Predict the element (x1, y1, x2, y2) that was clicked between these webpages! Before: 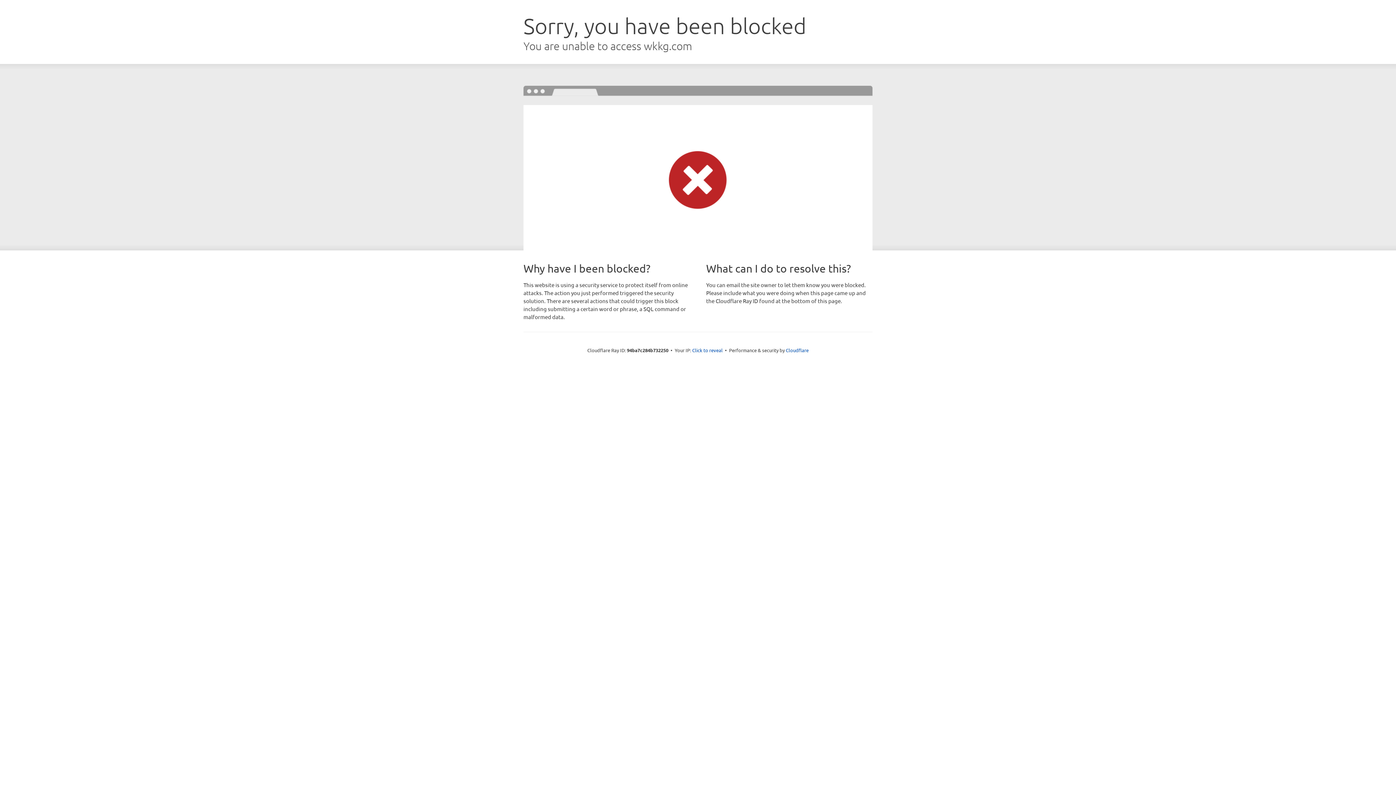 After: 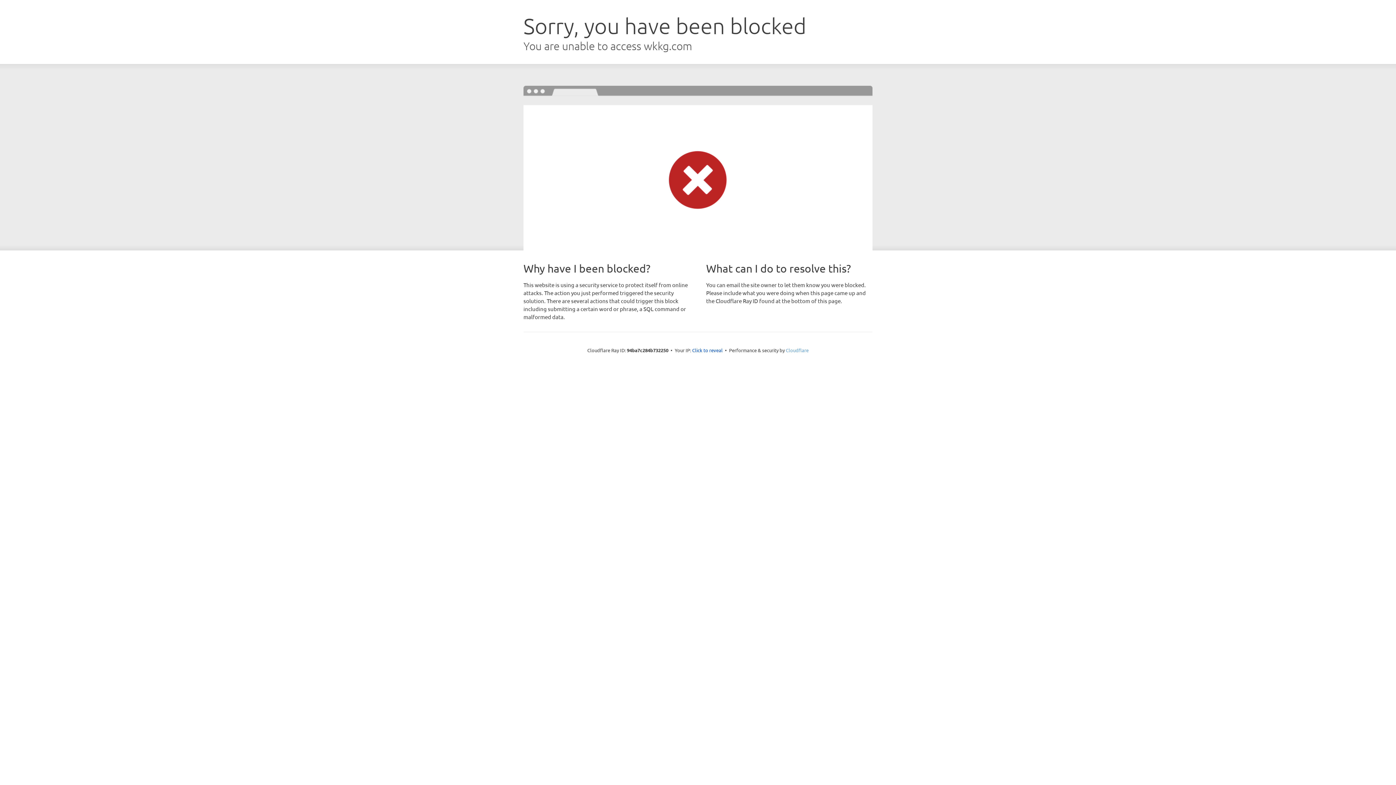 Action: label: Cloudflare bbox: (786, 347, 808, 353)